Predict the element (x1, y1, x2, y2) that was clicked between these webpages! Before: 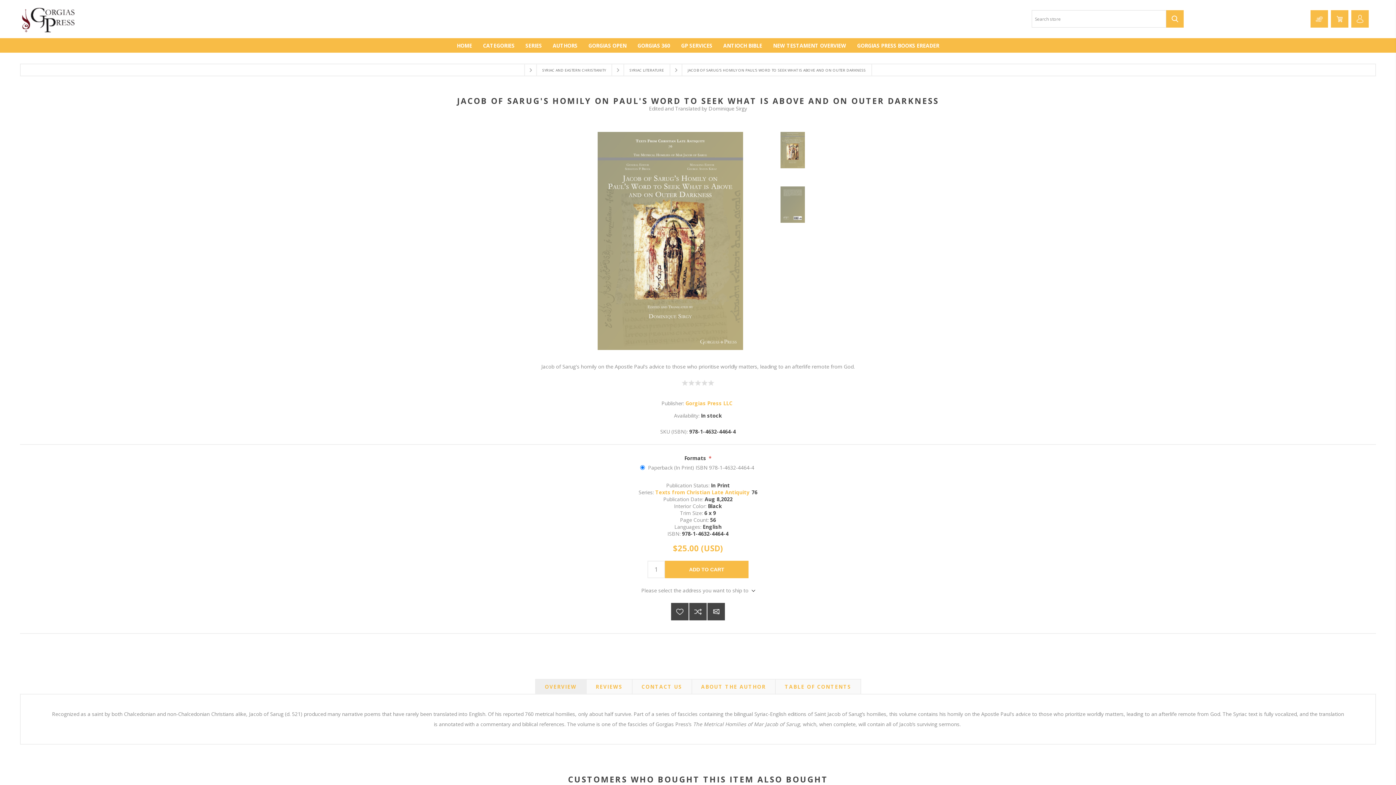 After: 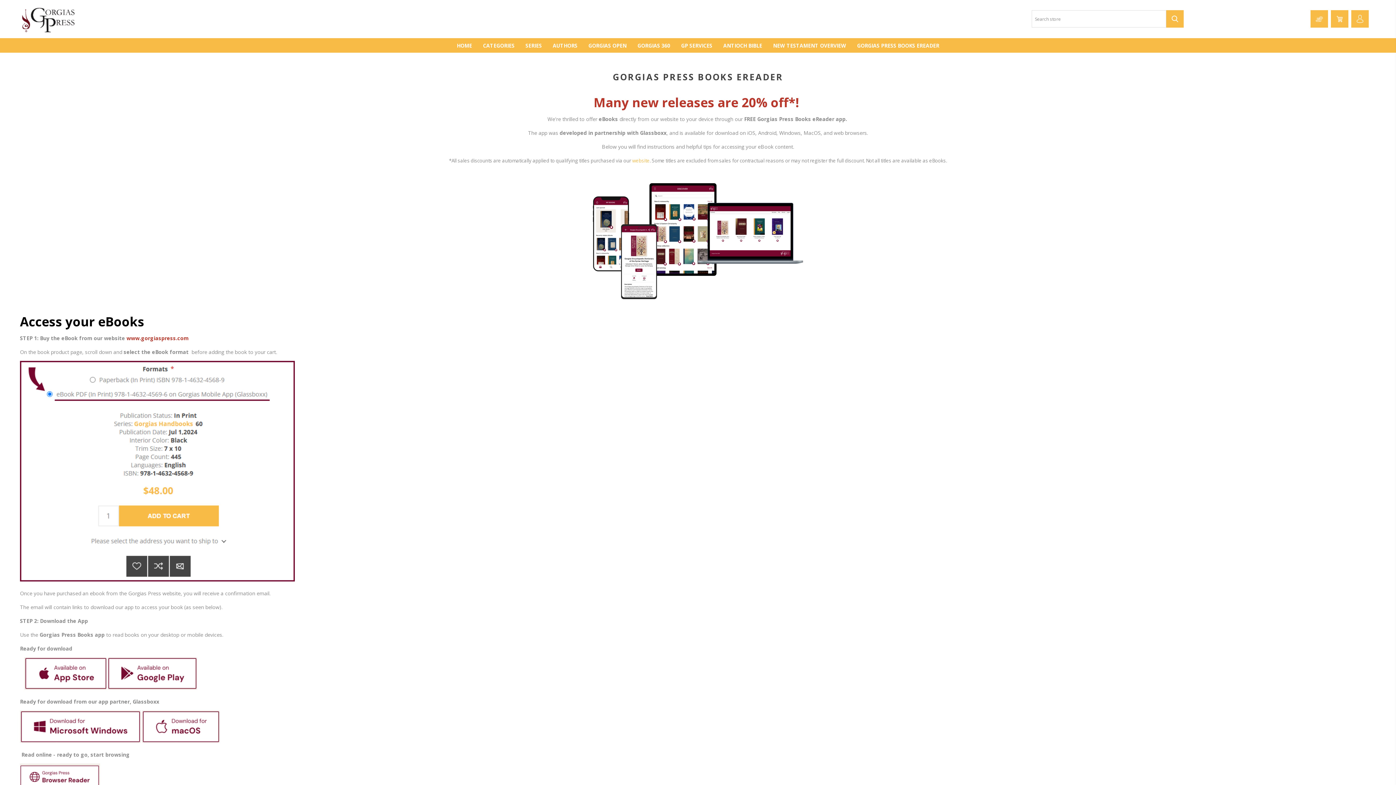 Action: bbox: (851, 40, 944, 50) label: GORGIAS PRESS BOOKS EREADER